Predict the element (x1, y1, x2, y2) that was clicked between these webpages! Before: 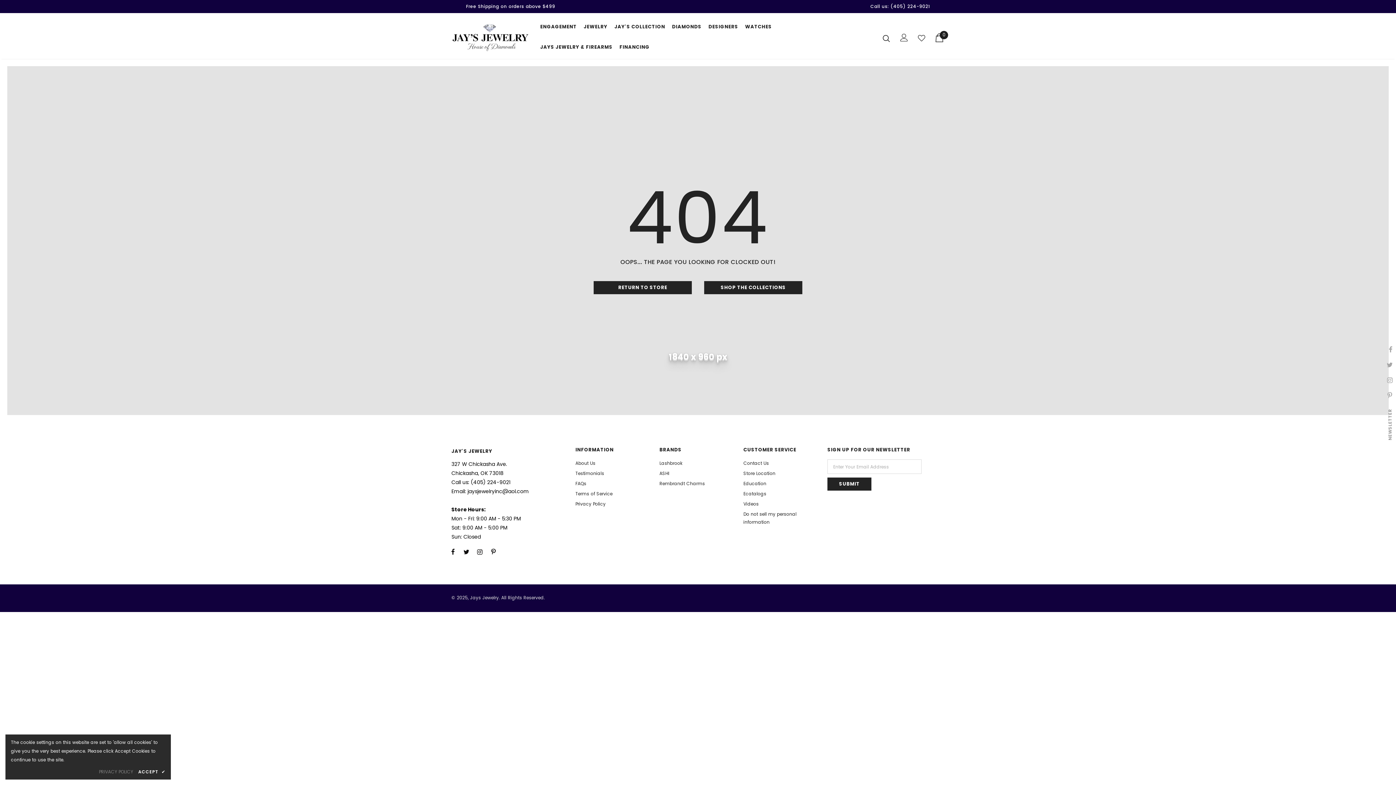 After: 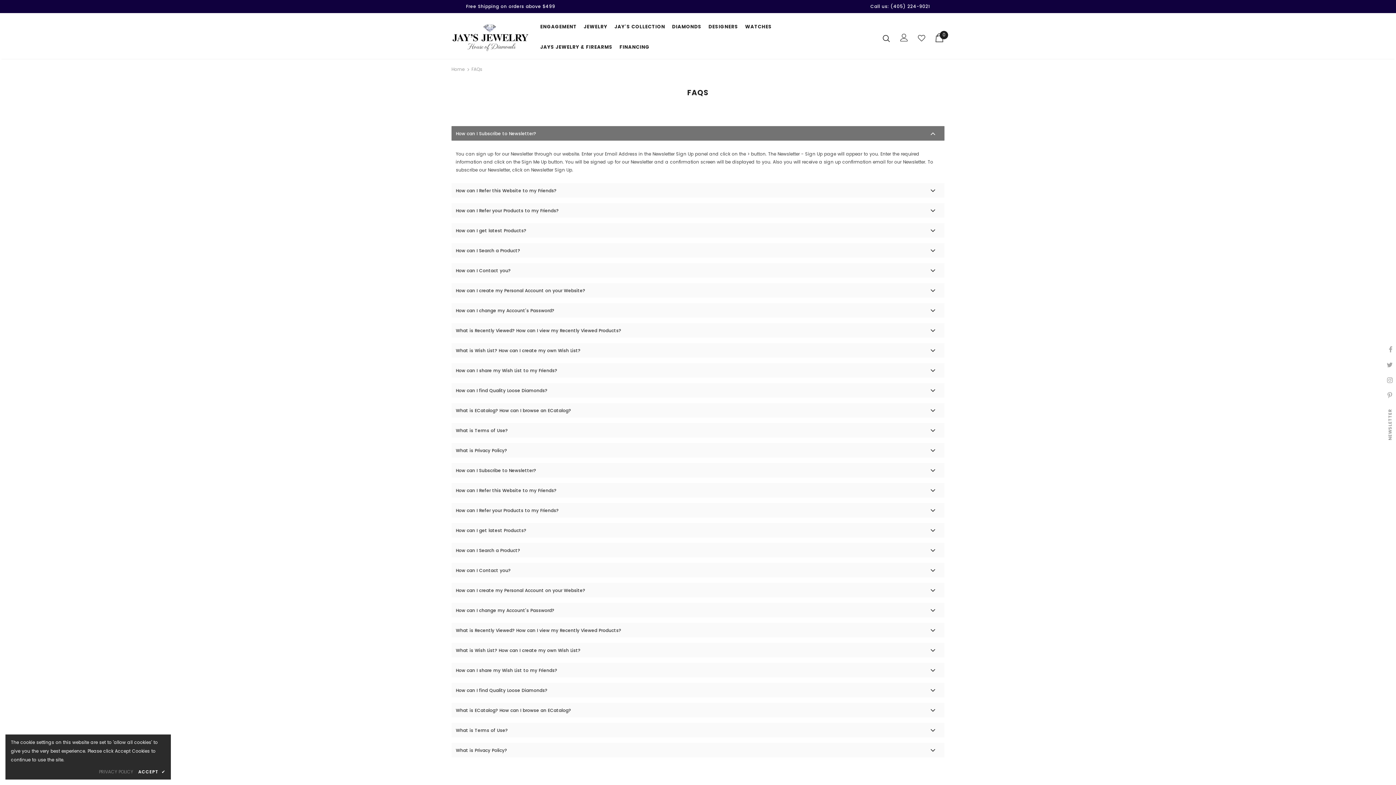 Action: label: FAQs bbox: (575, 478, 586, 489)